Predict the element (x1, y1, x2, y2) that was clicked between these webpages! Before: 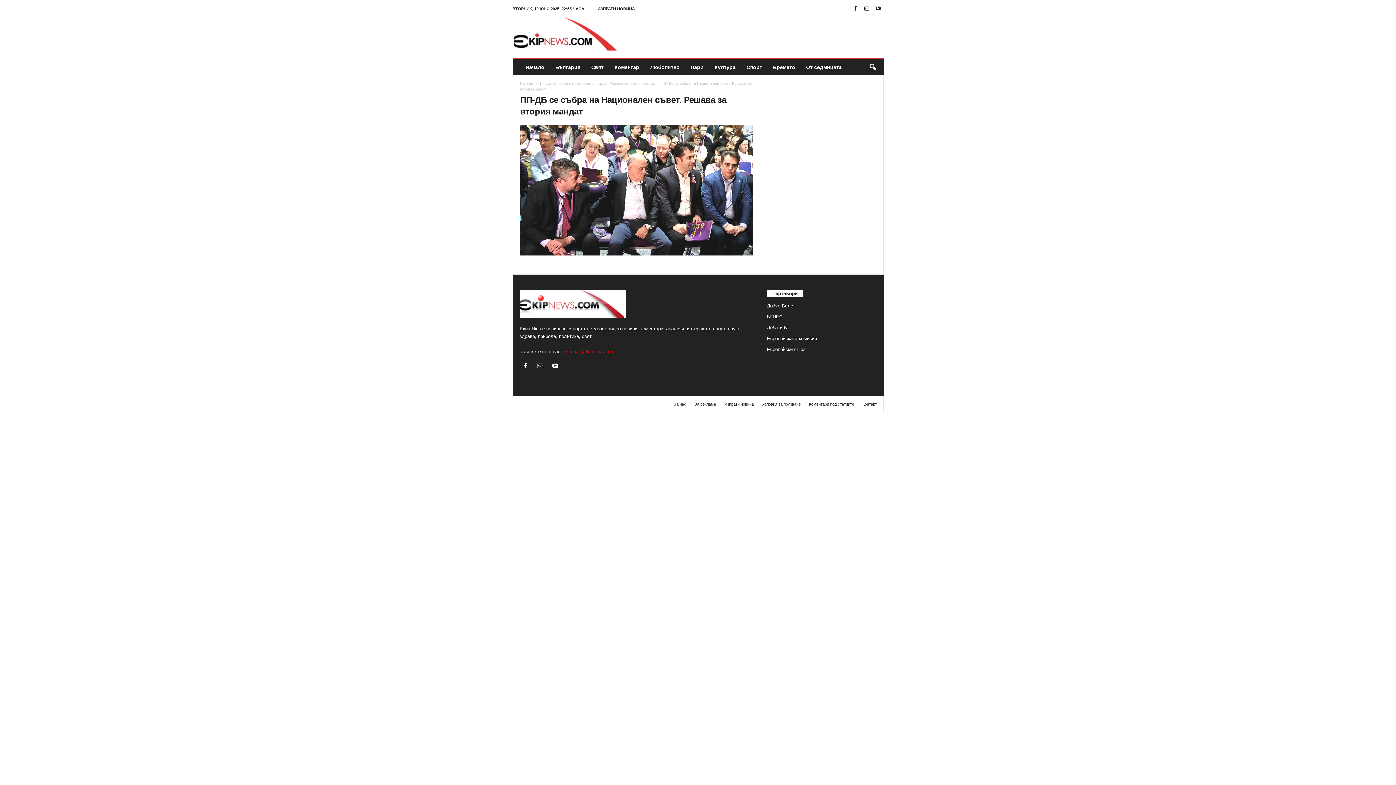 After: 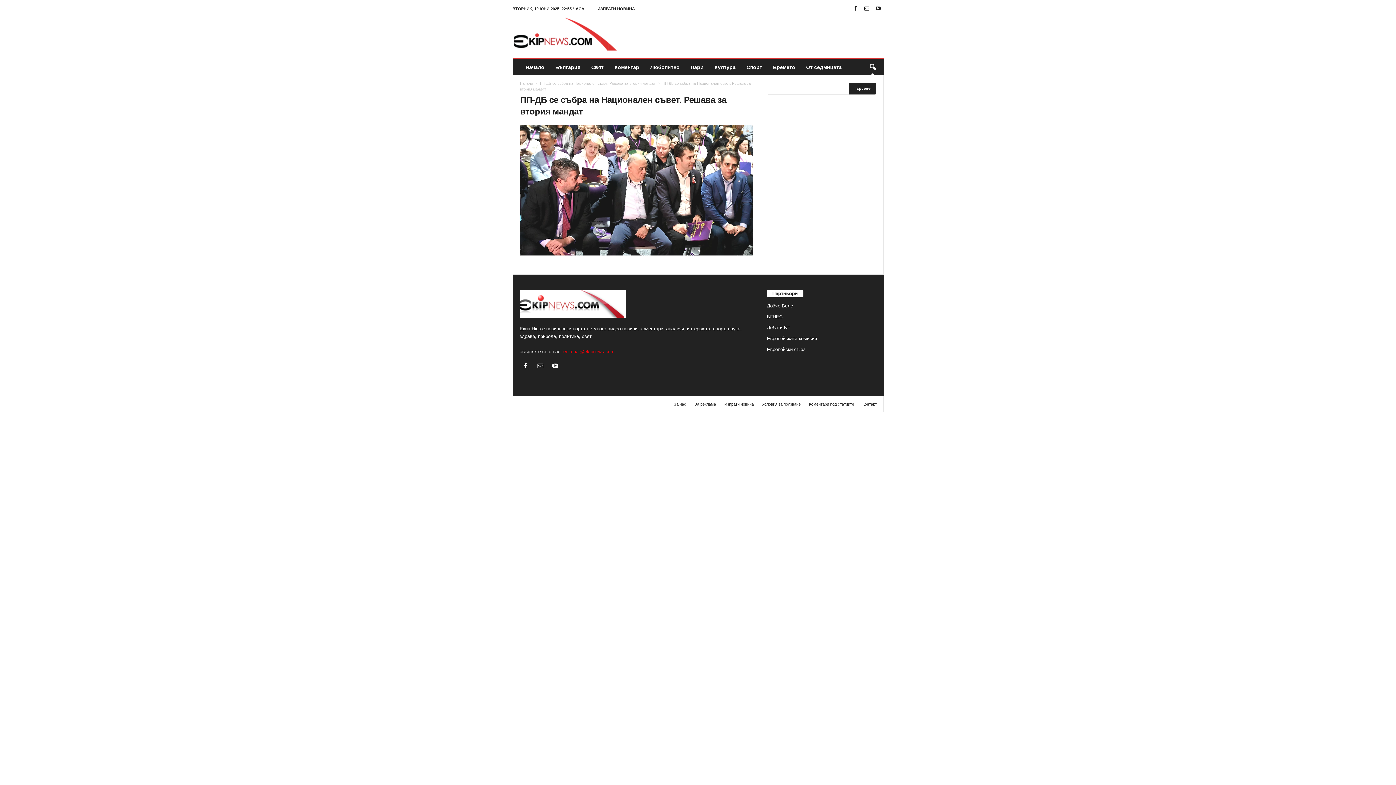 Action: label: search icon bbox: (864, 59, 880, 75)